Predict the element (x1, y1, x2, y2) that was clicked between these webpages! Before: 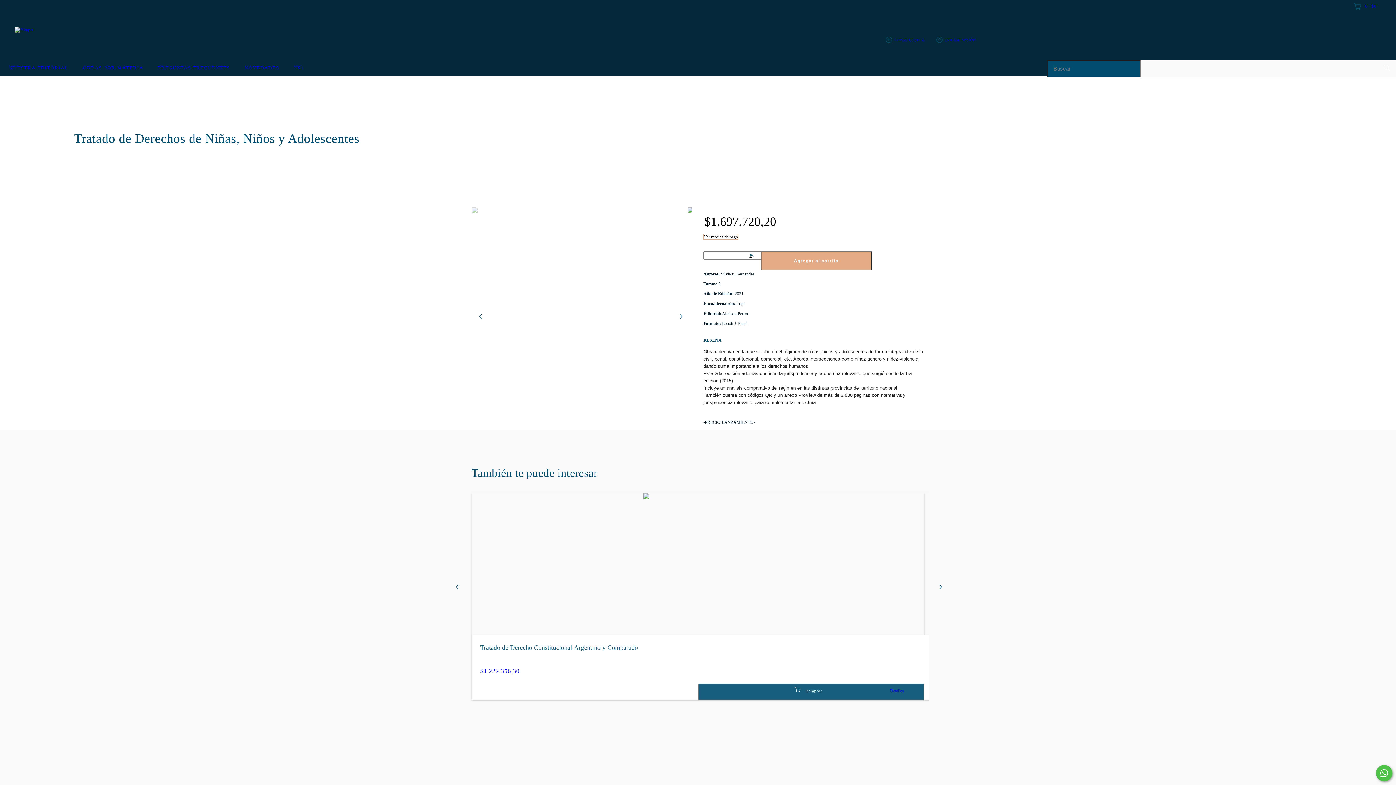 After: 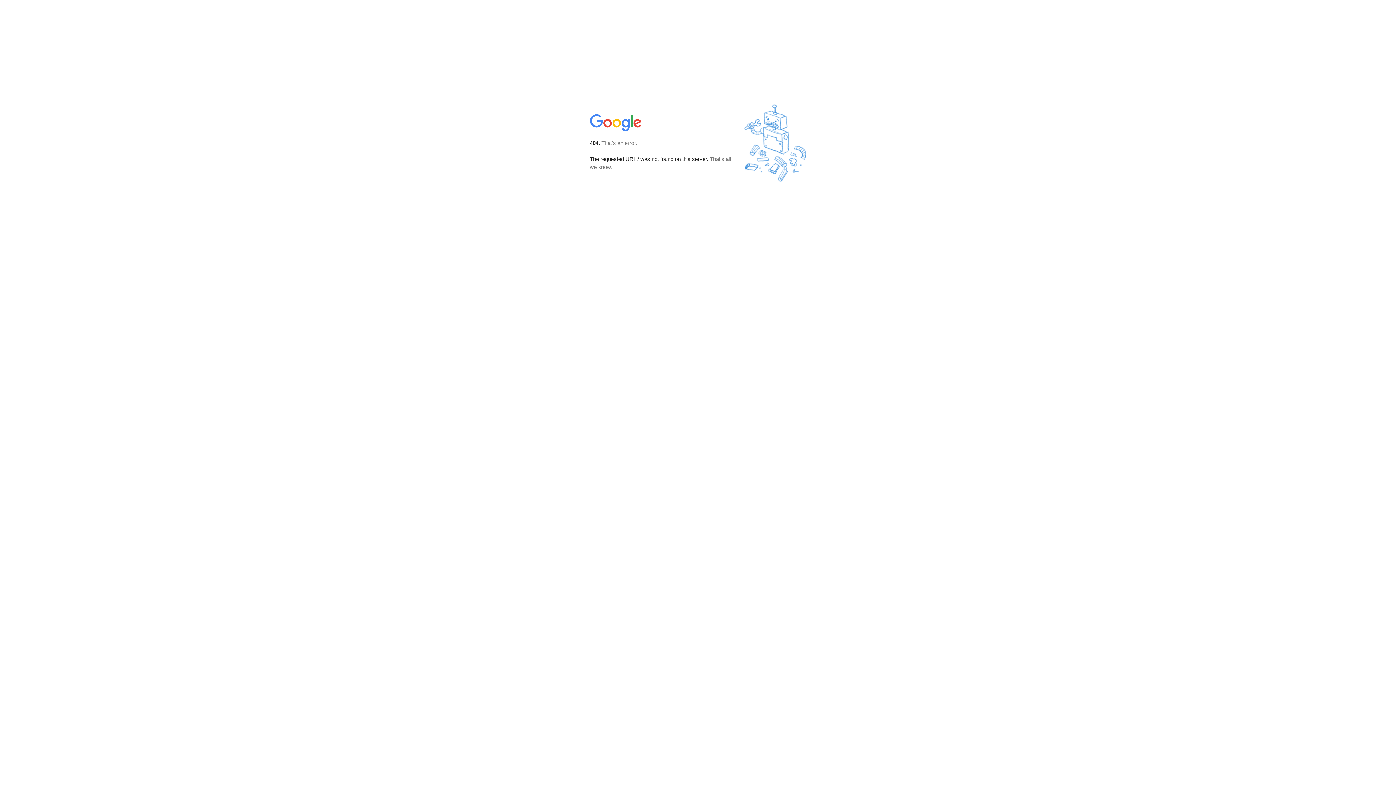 Action: label: NUESTRA EDITORIAL bbox: (1, 59, 75, 75)